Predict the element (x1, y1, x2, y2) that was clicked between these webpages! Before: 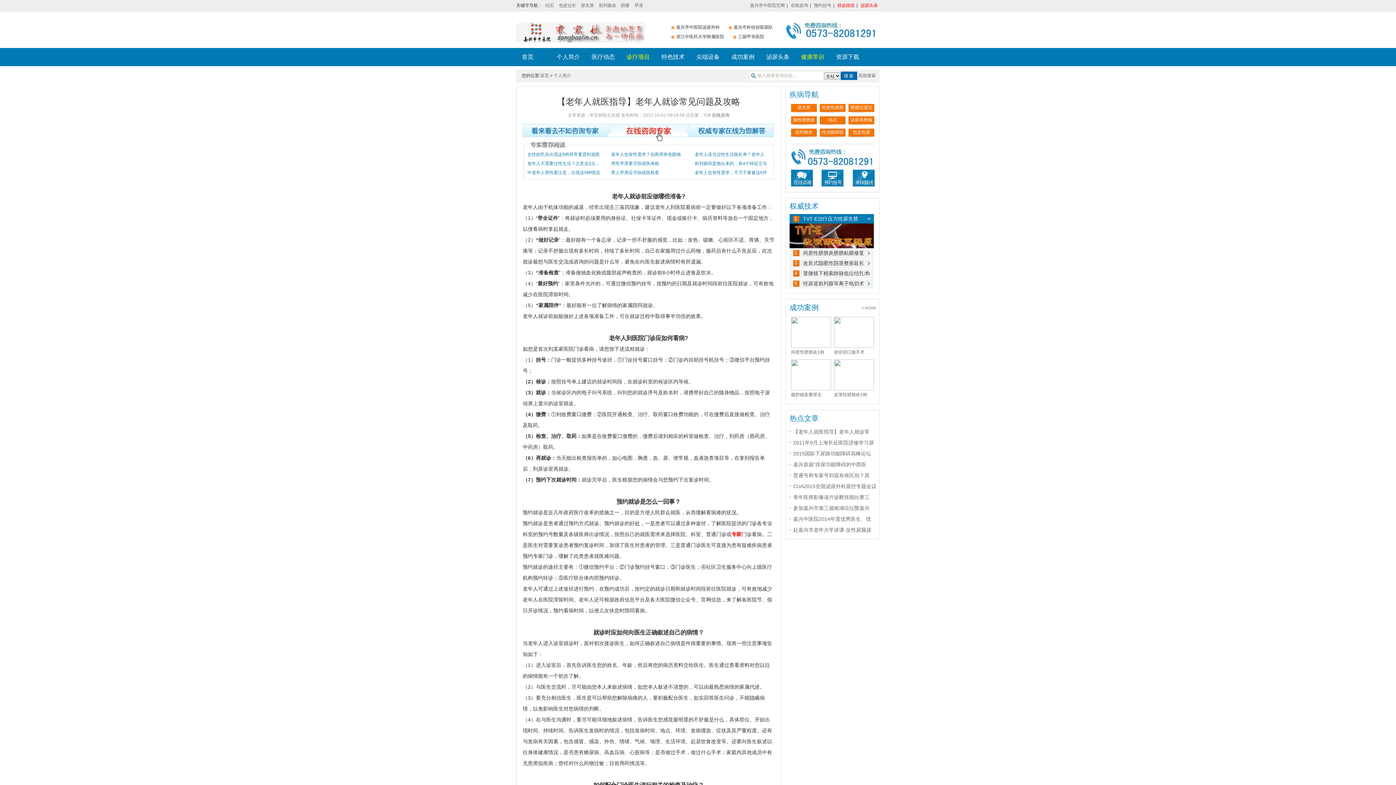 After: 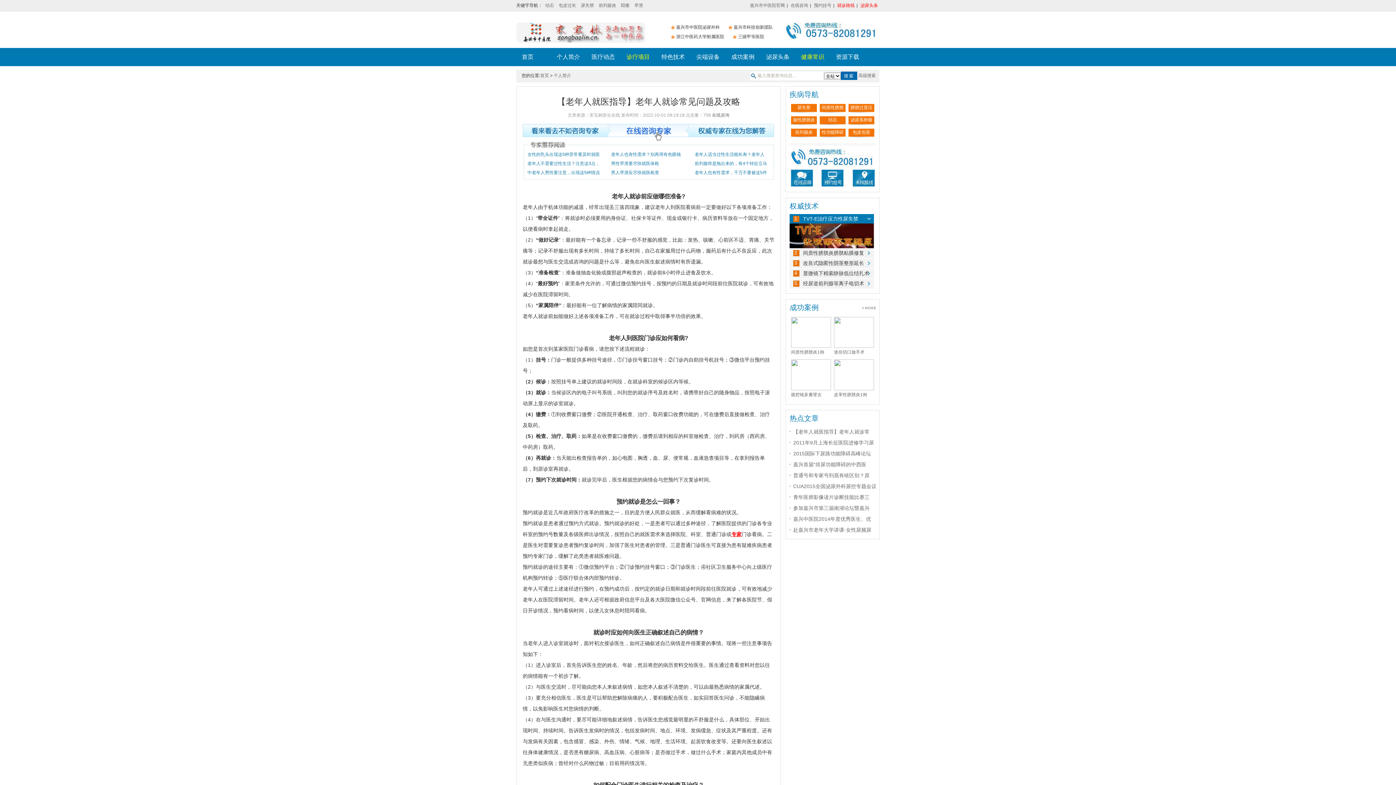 Action: label: 专家 bbox: (731, 531, 741, 537)